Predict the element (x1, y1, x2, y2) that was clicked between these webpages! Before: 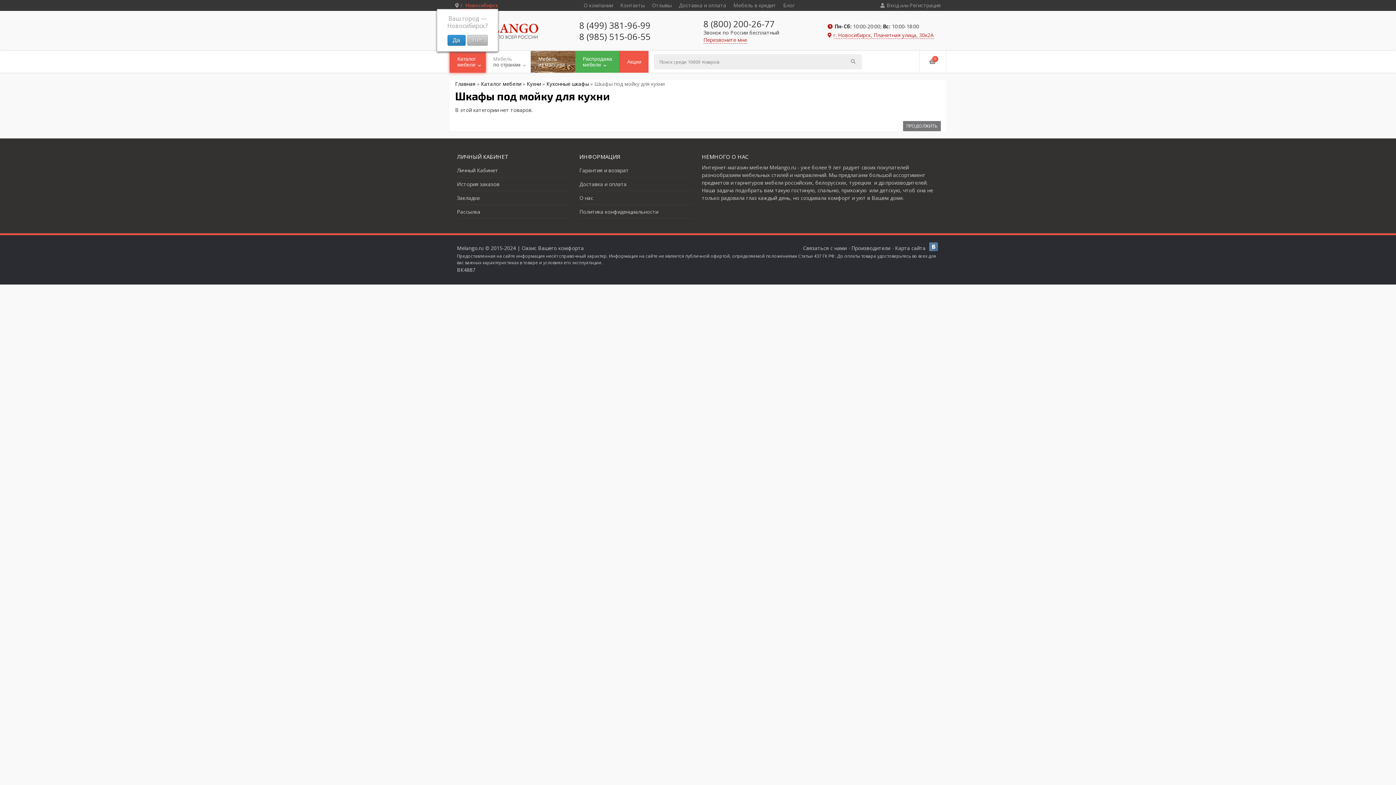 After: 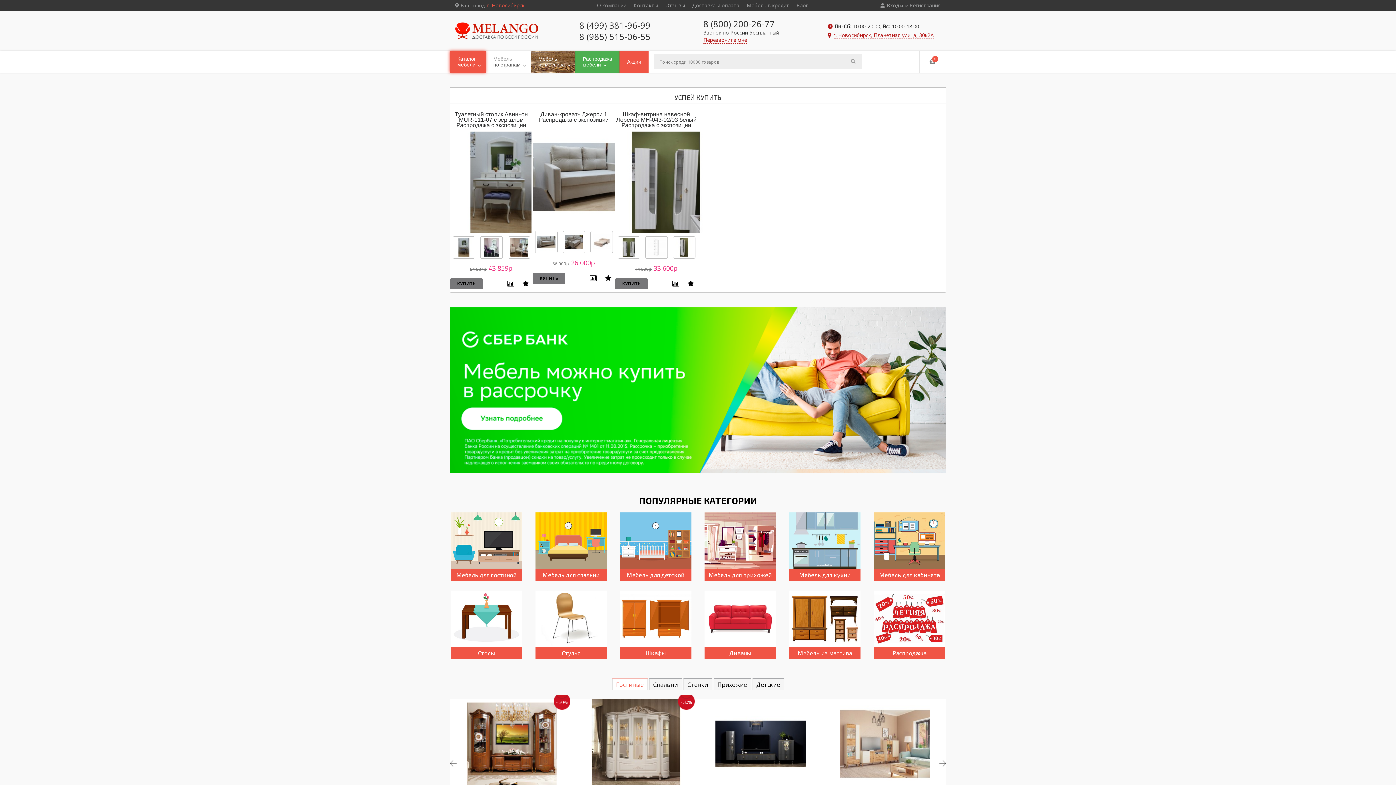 Action: bbox: (455, 21, 568, 39)